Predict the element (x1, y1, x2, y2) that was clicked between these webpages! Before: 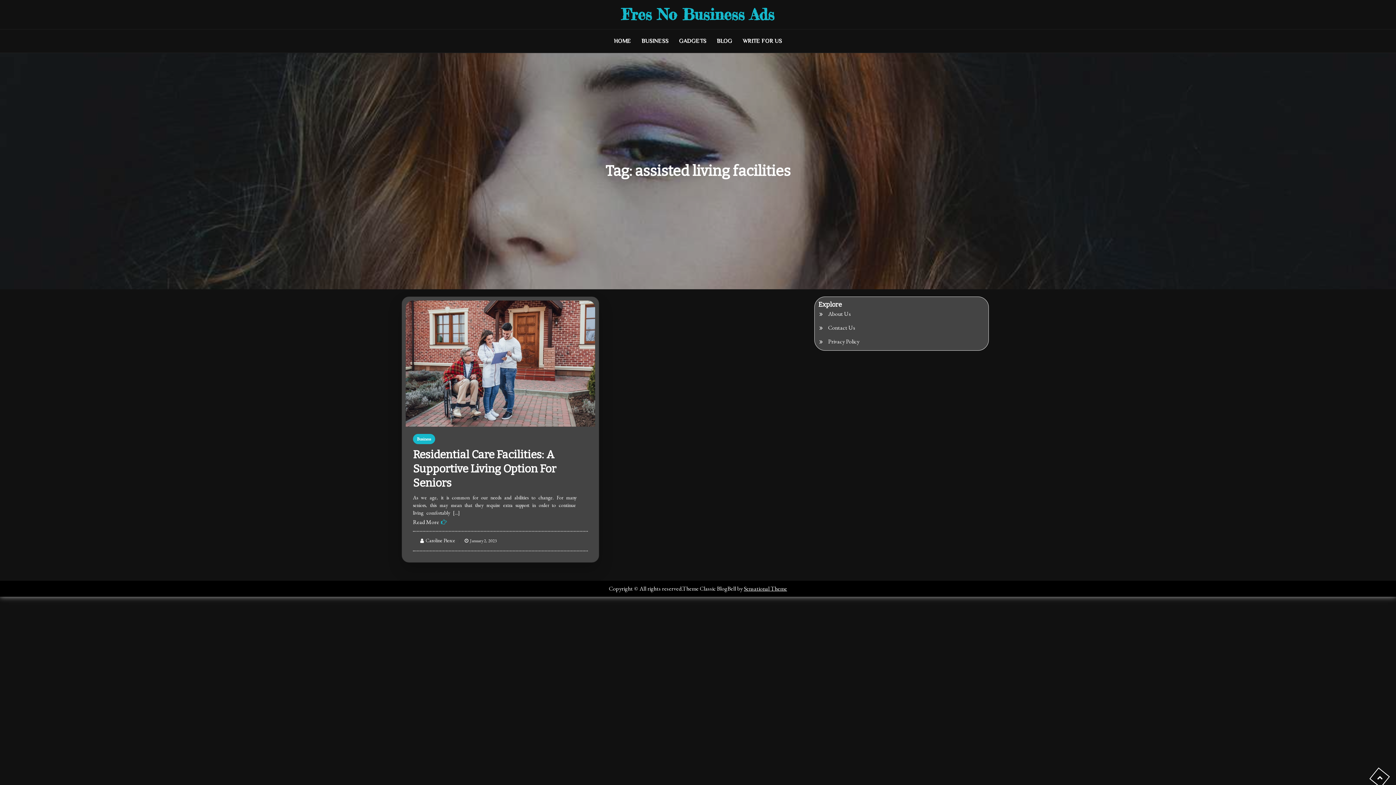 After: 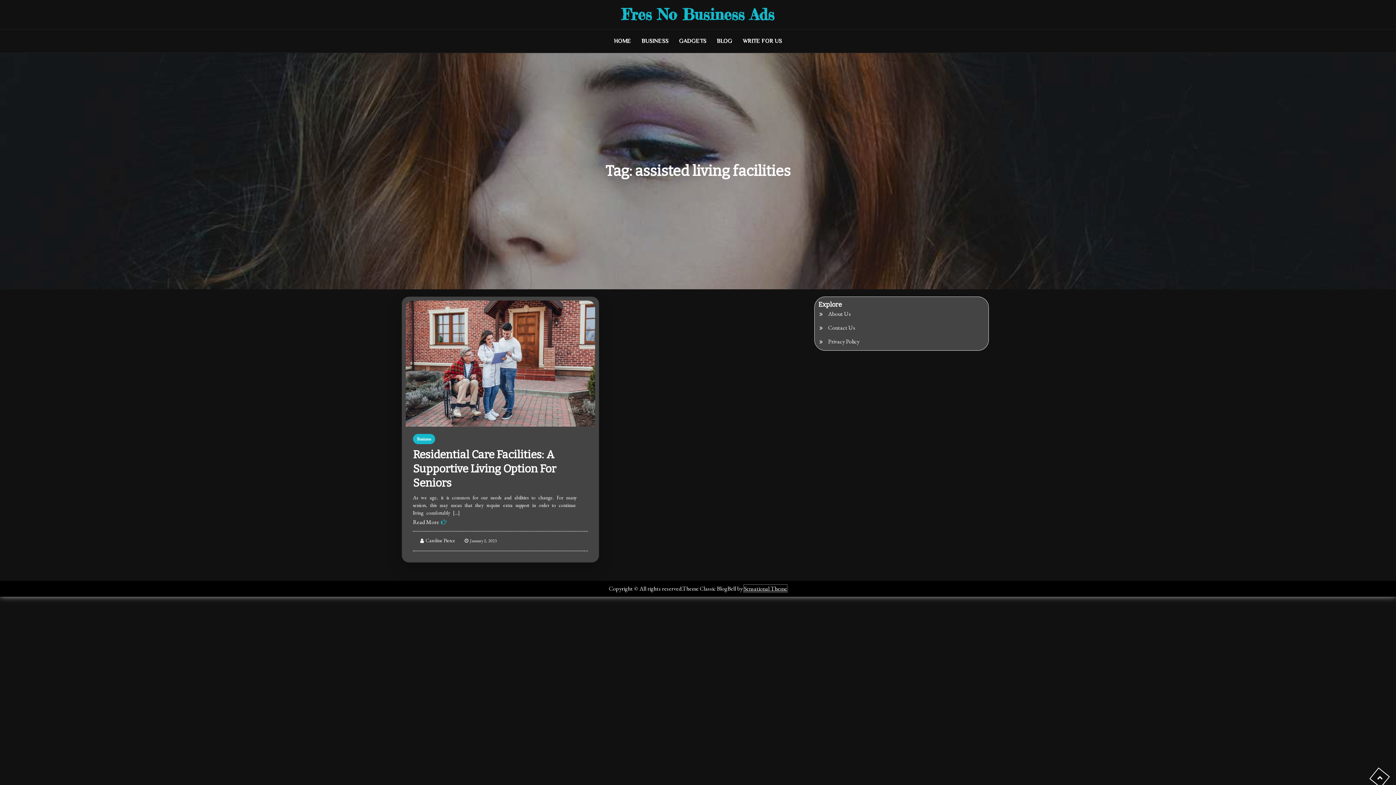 Action: label: Sensational Theme bbox: (744, 585, 787, 592)